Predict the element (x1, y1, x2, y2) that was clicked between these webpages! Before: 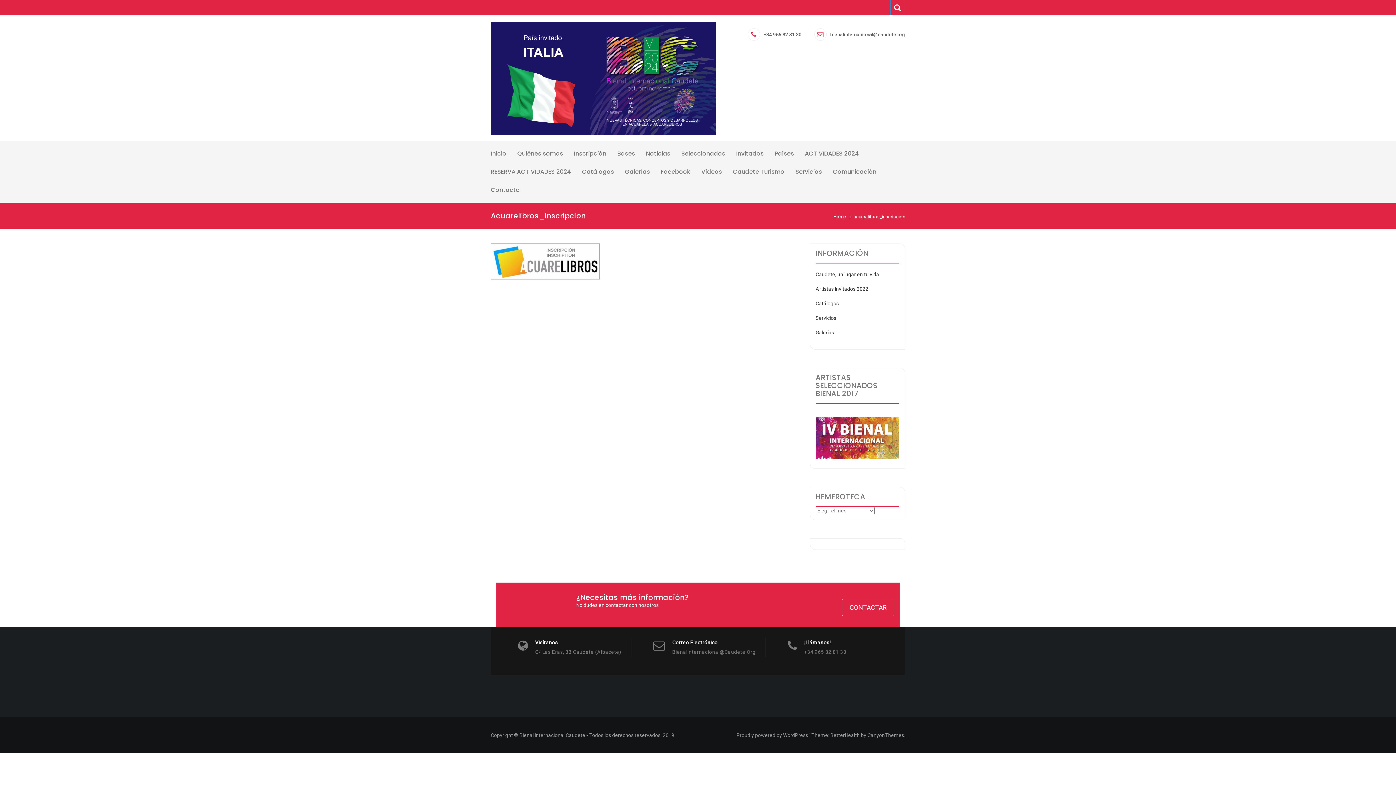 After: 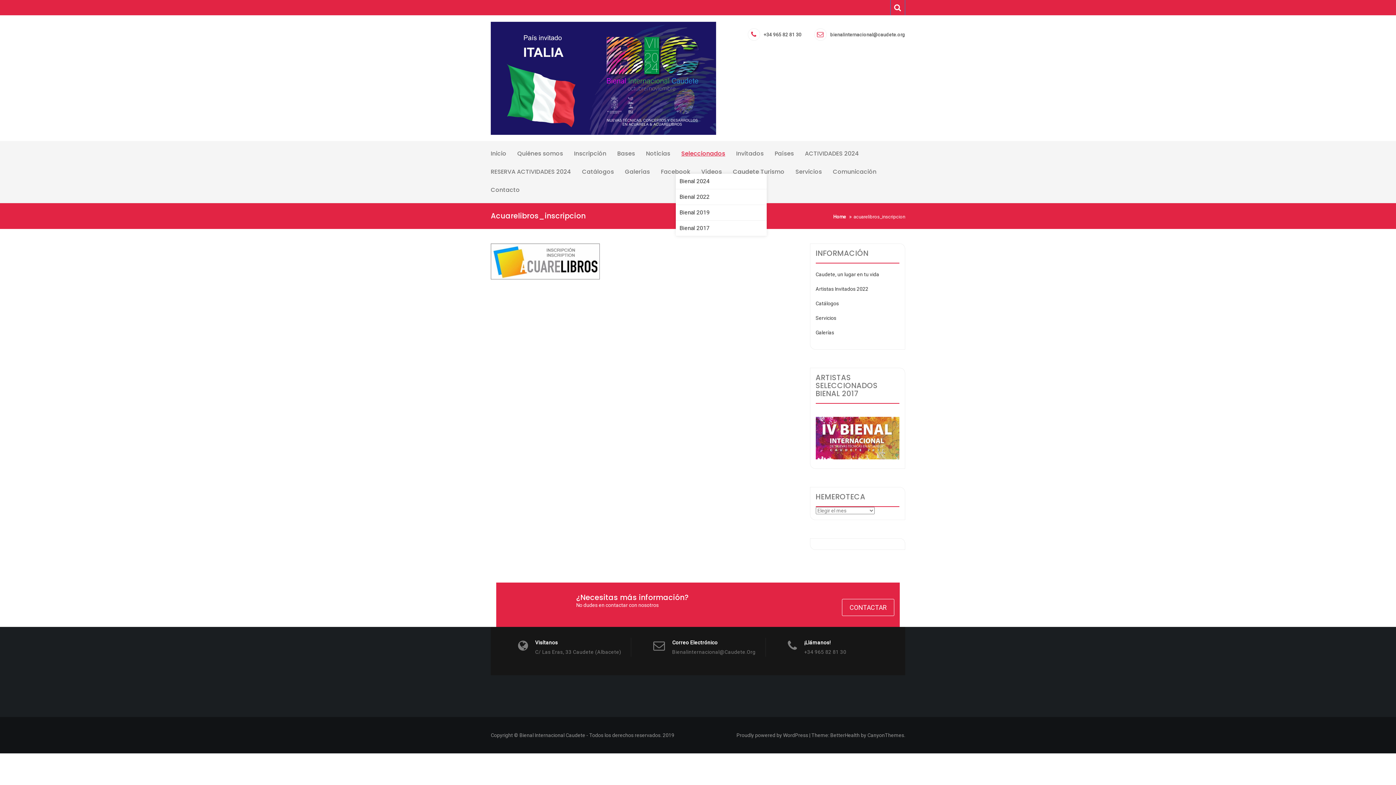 Action: bbox: (676, 144, 730, 162) label: Seleccionados